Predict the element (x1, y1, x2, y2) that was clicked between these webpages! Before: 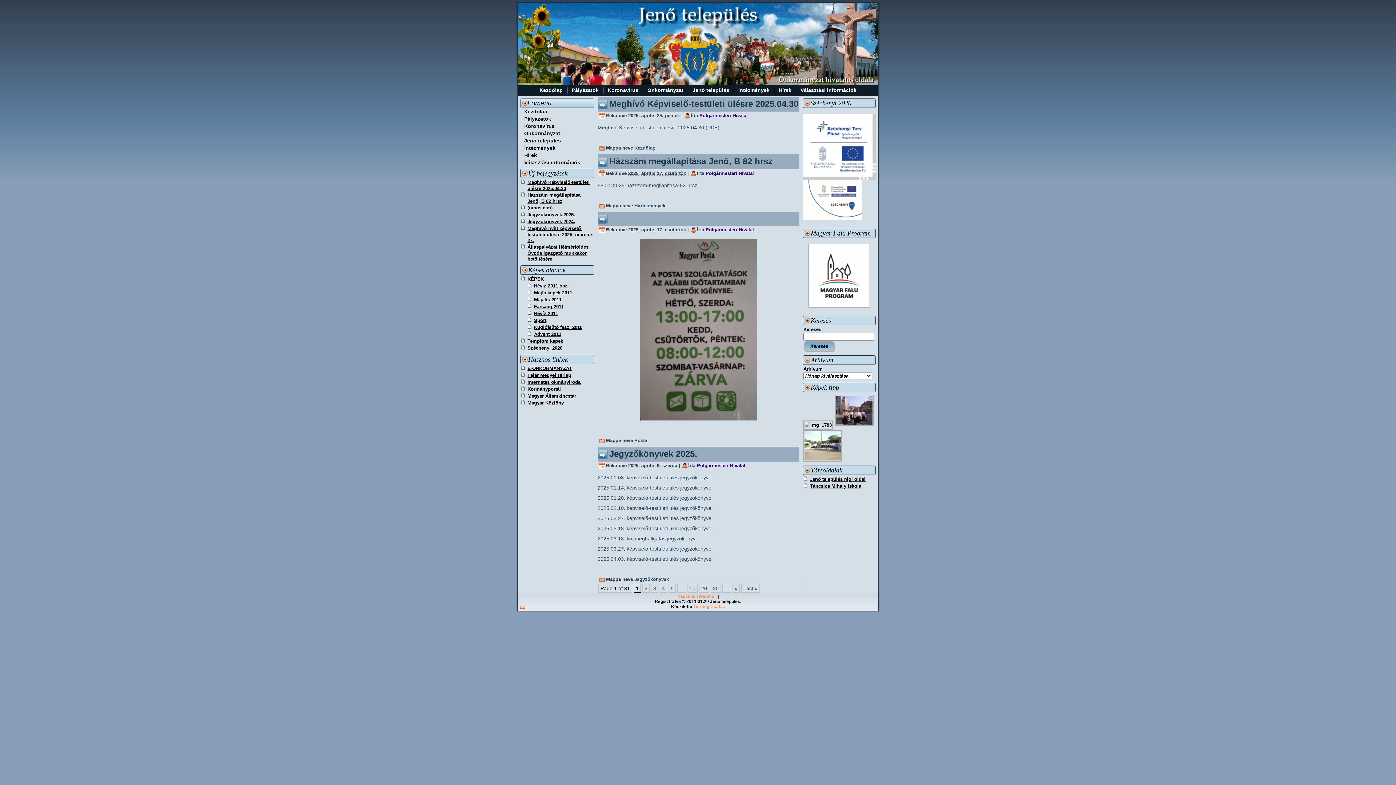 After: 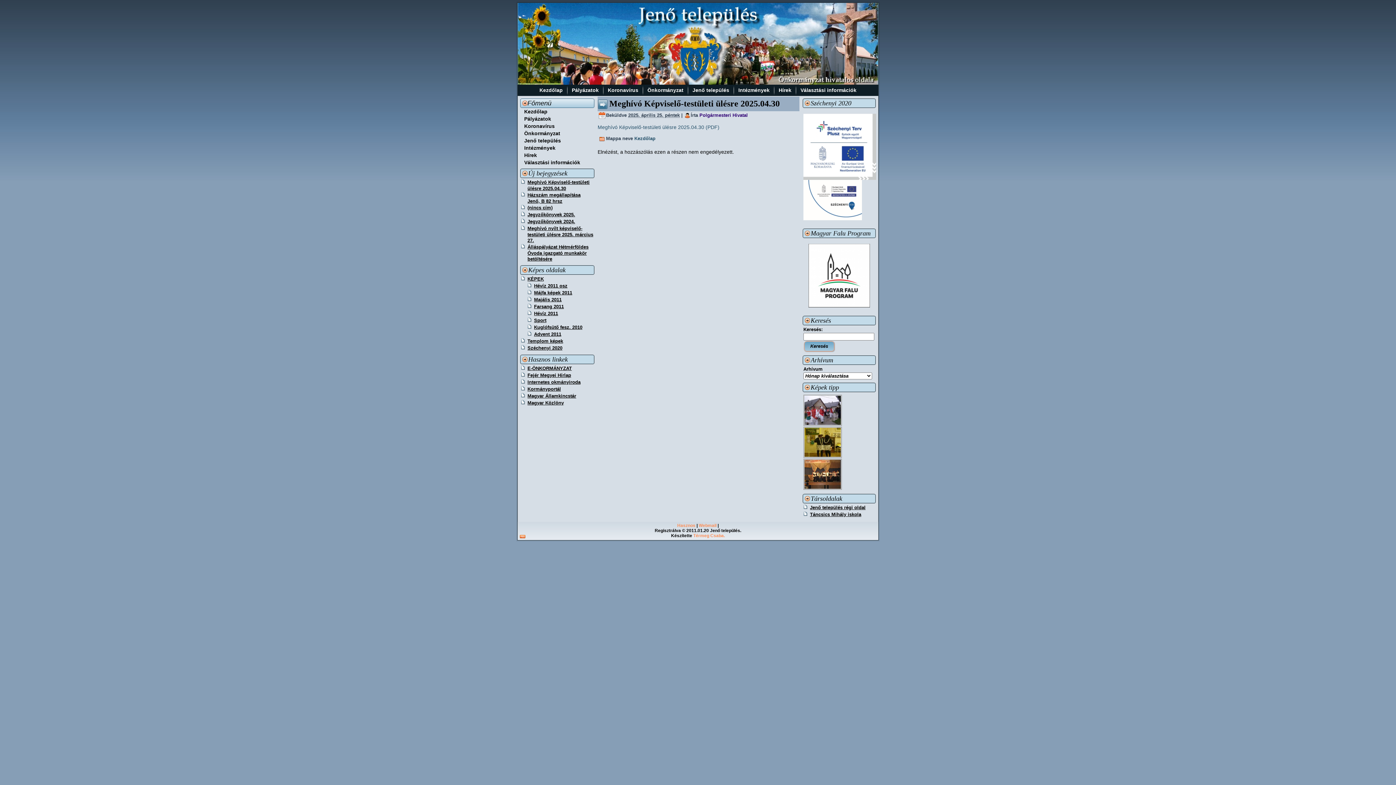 Action: bbox: (609, 98, 798, 108) label: Meghívó Képviselő-testületi ülésre 2025.04.30